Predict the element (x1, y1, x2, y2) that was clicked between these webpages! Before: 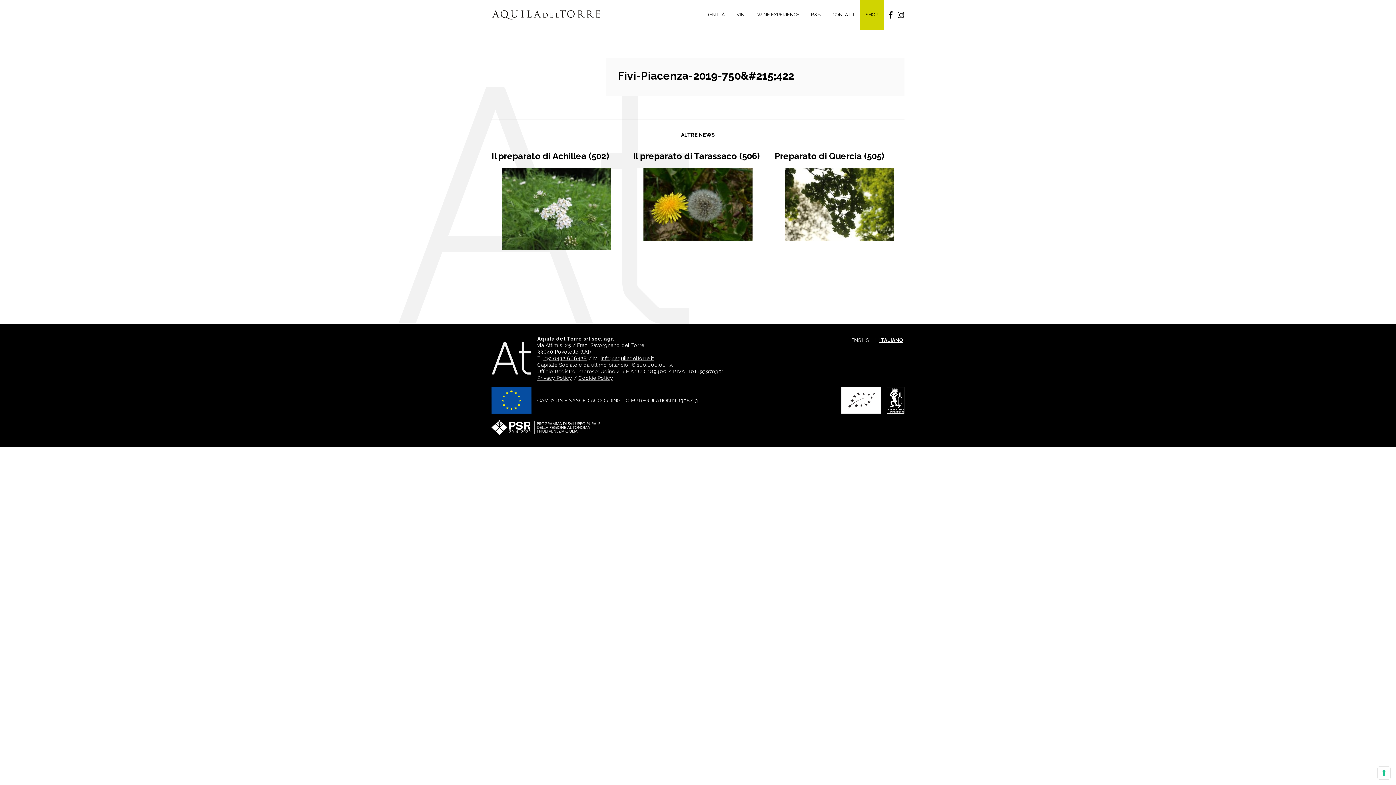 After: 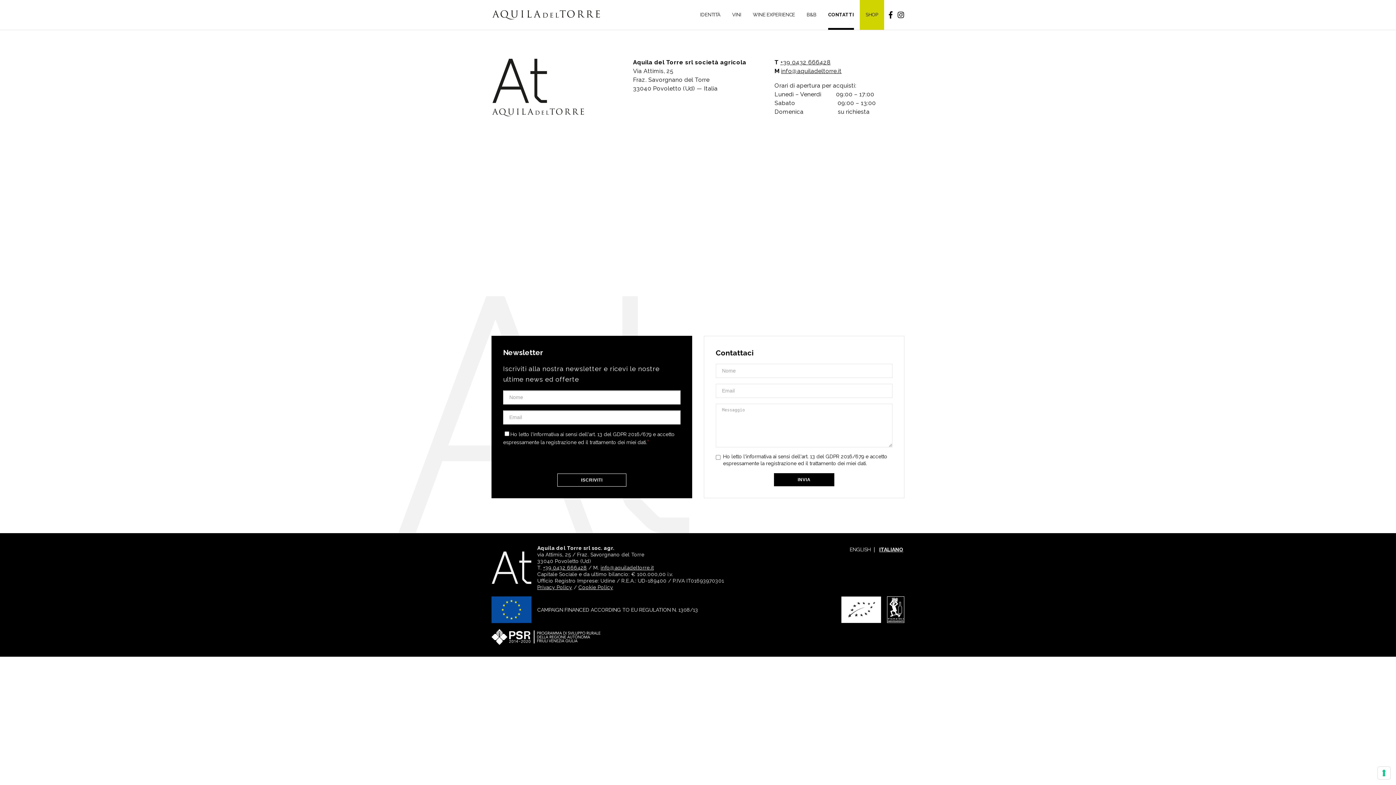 Action: bbox: (826, 0, 860, 29) label: CONTATTI